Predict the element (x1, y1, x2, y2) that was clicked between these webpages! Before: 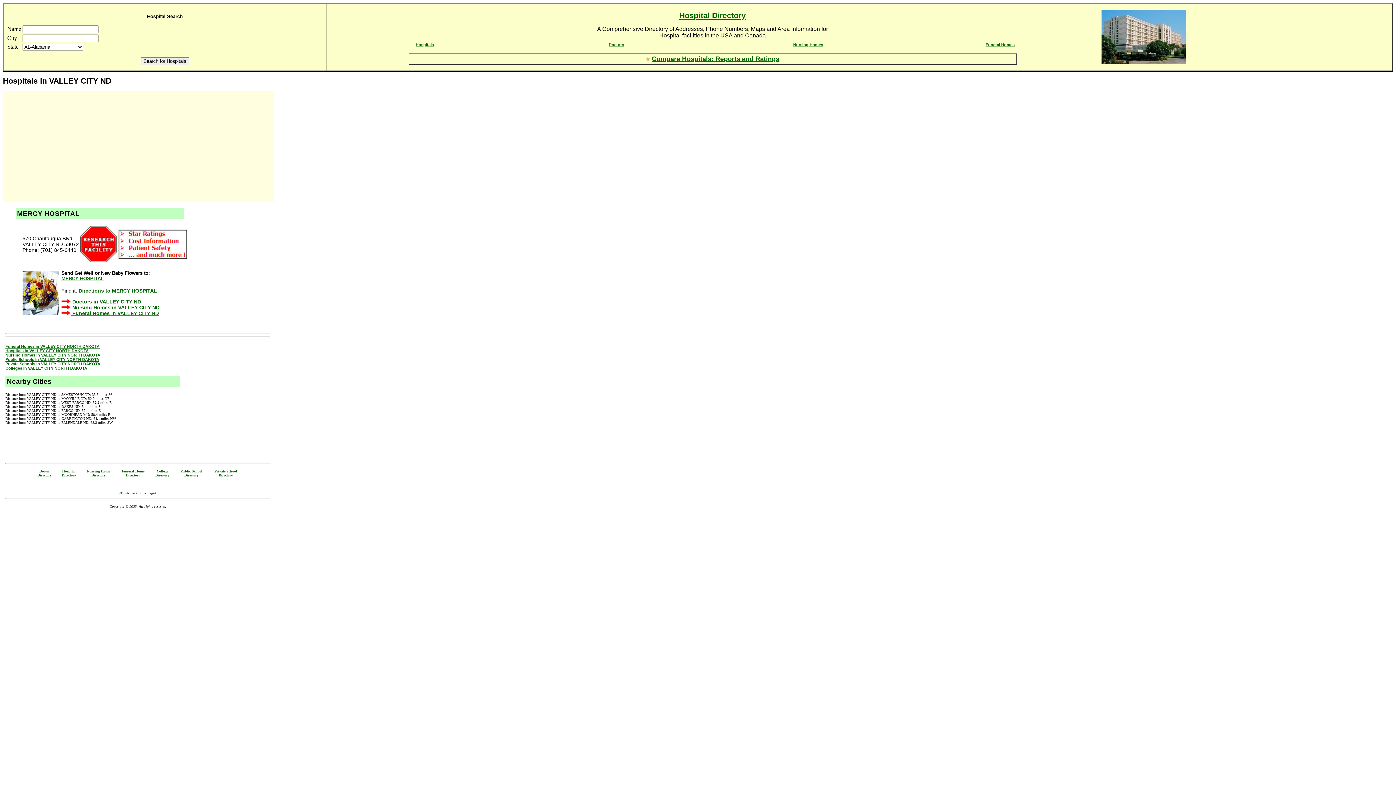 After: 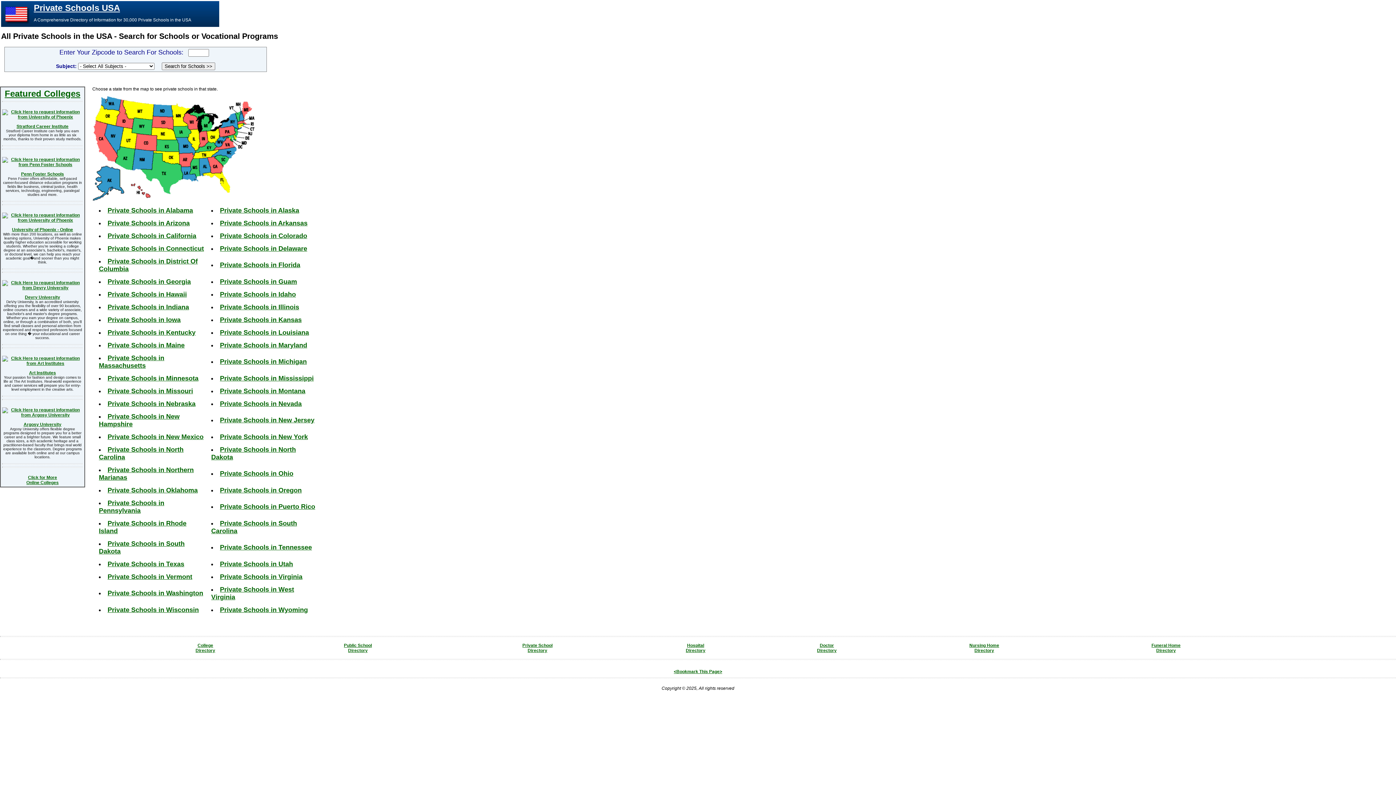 Action: label: Private School
Directory bbox: (214, 469, 237, 477)